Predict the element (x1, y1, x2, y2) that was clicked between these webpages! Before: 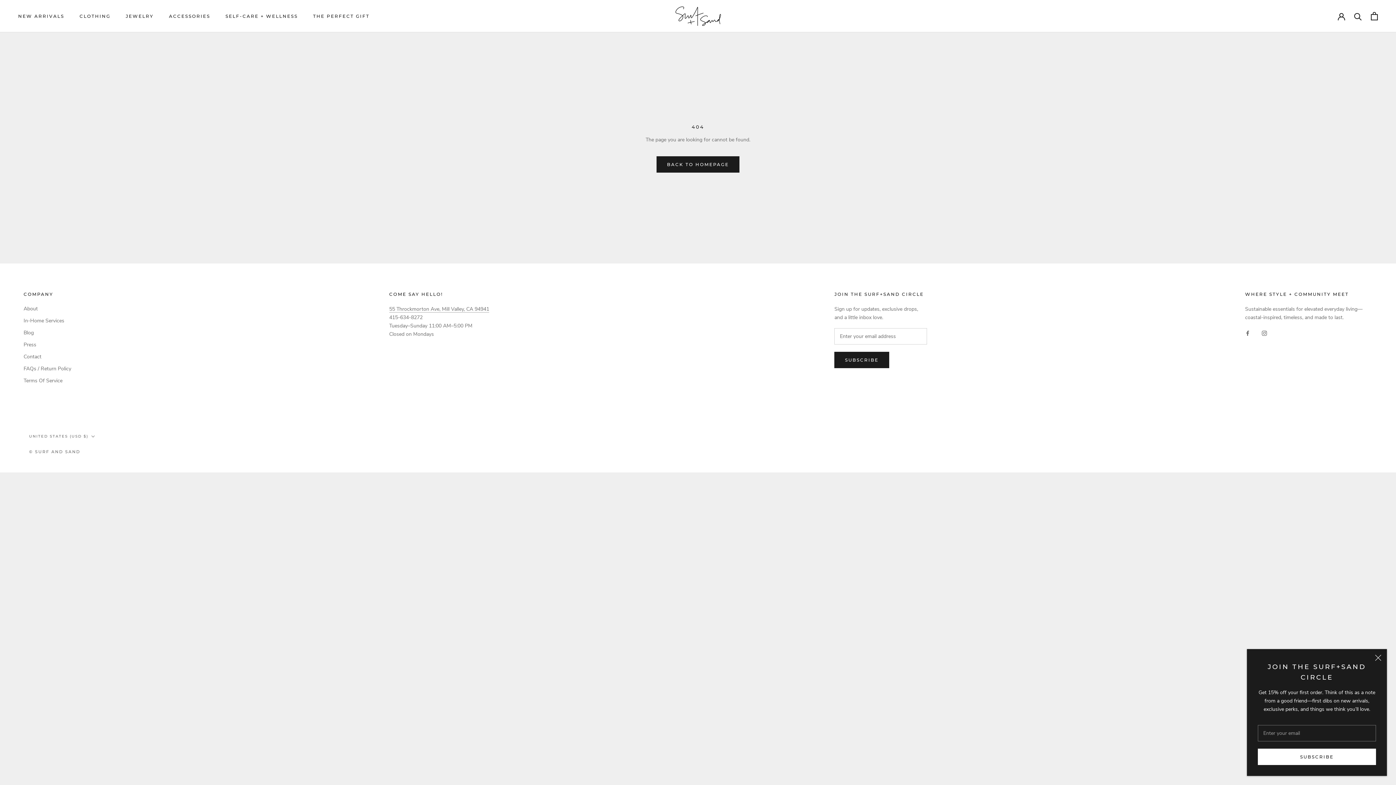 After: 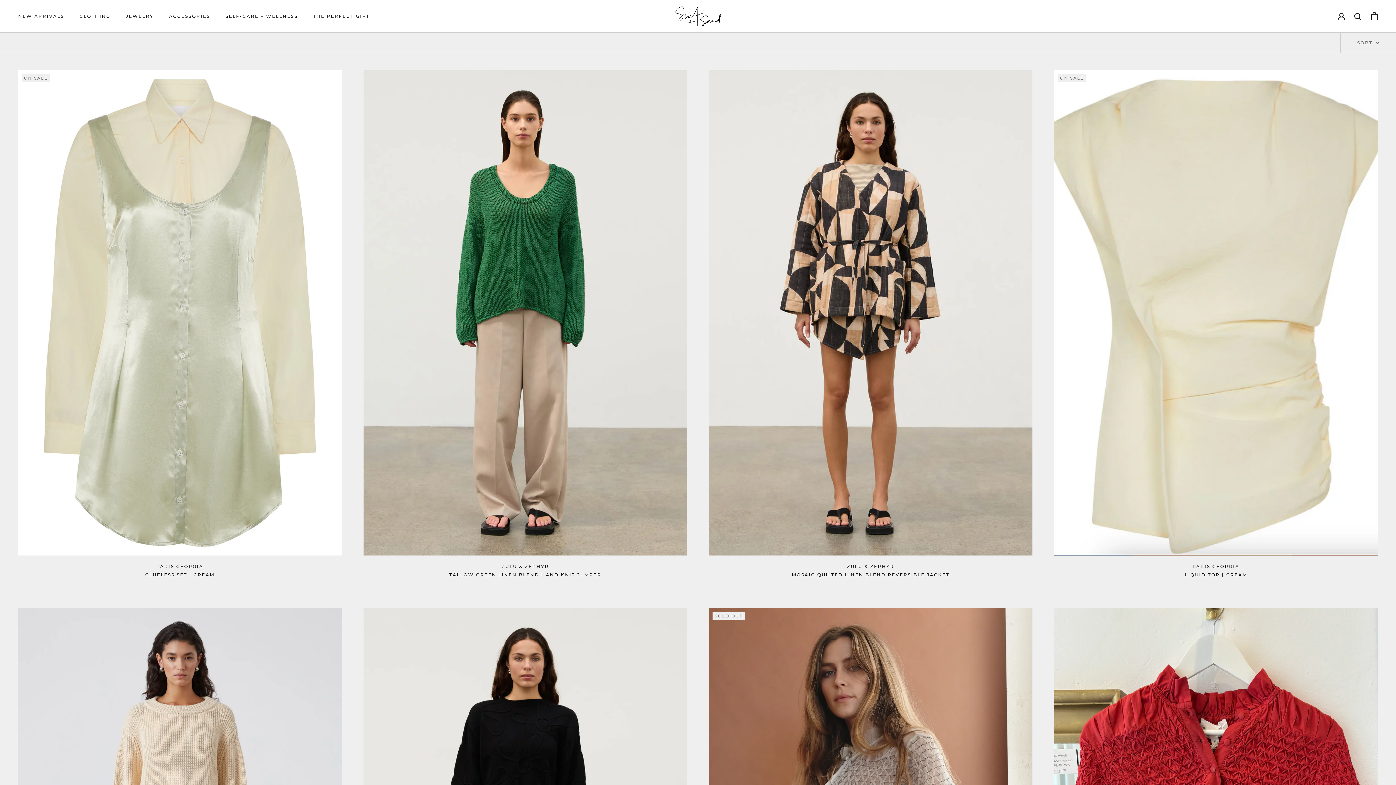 Action: label: CLOTHING bbox: (79, 13, 110, 18)